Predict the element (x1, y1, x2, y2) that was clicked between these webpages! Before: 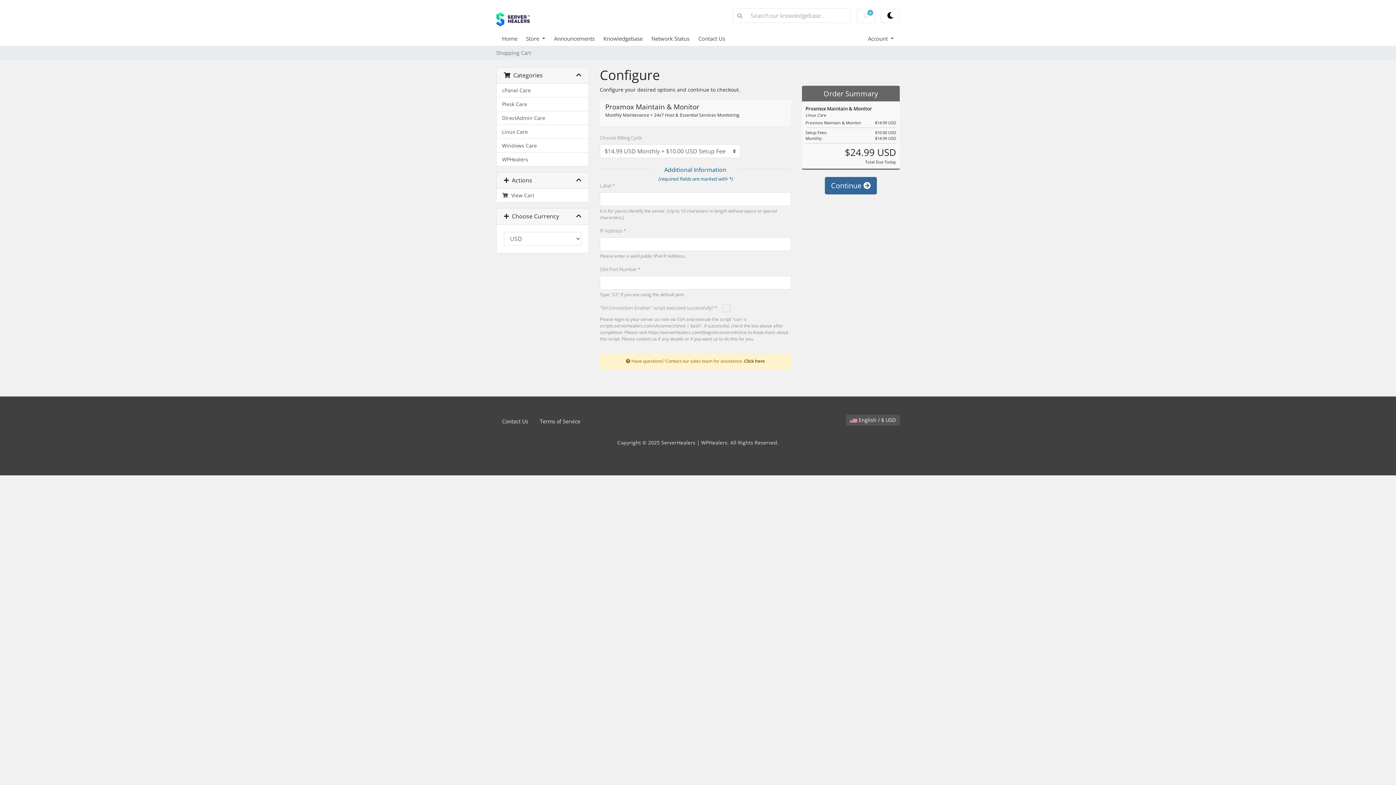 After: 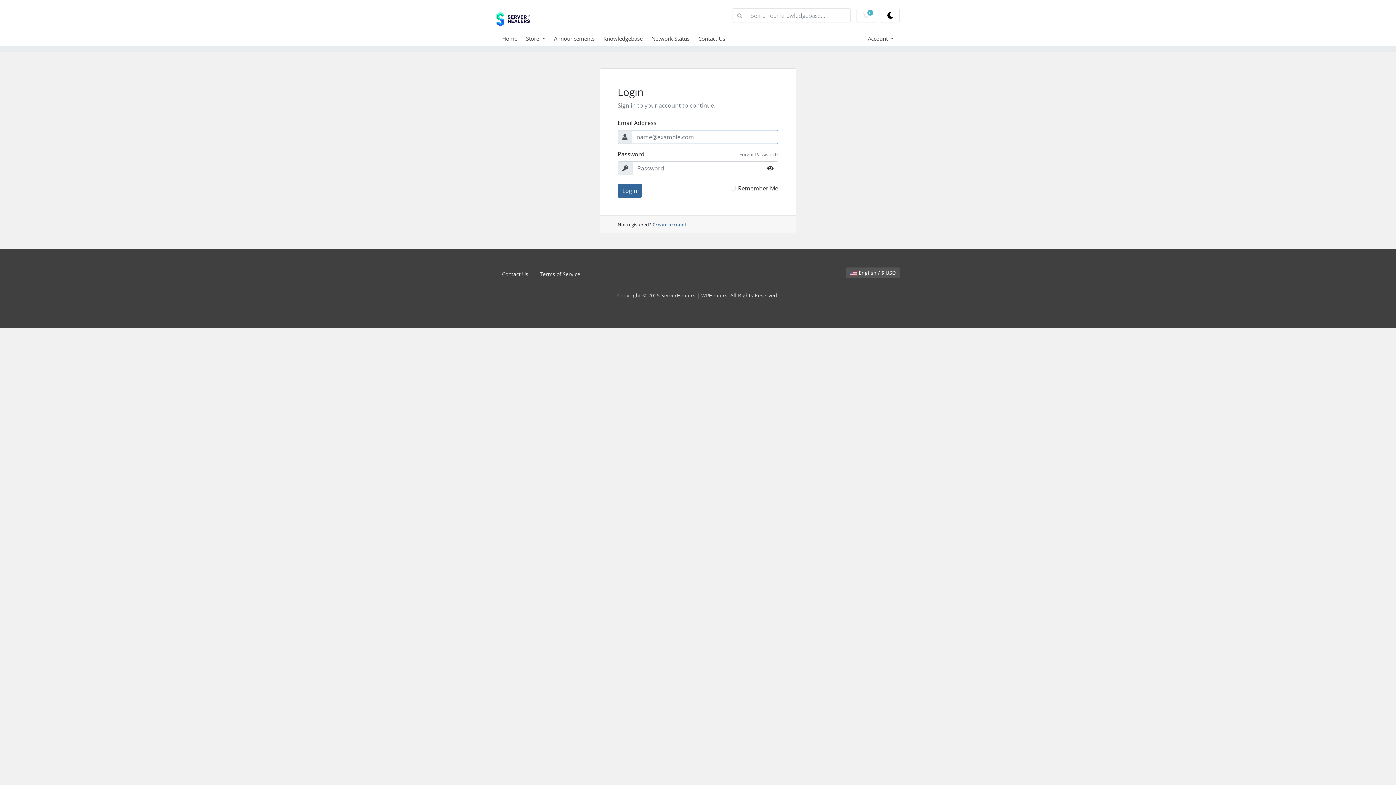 Action: bbox: (502, 34, 526, 42) label: Home